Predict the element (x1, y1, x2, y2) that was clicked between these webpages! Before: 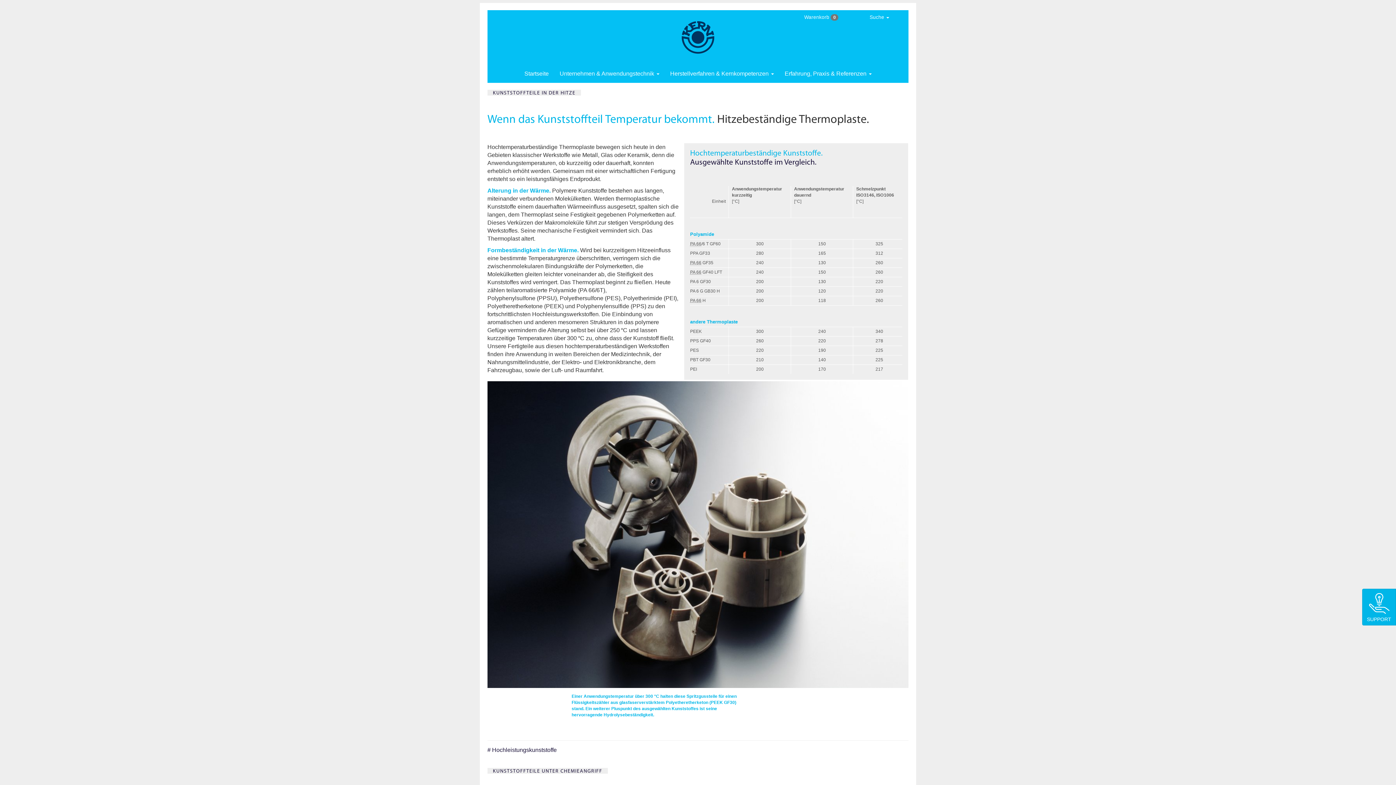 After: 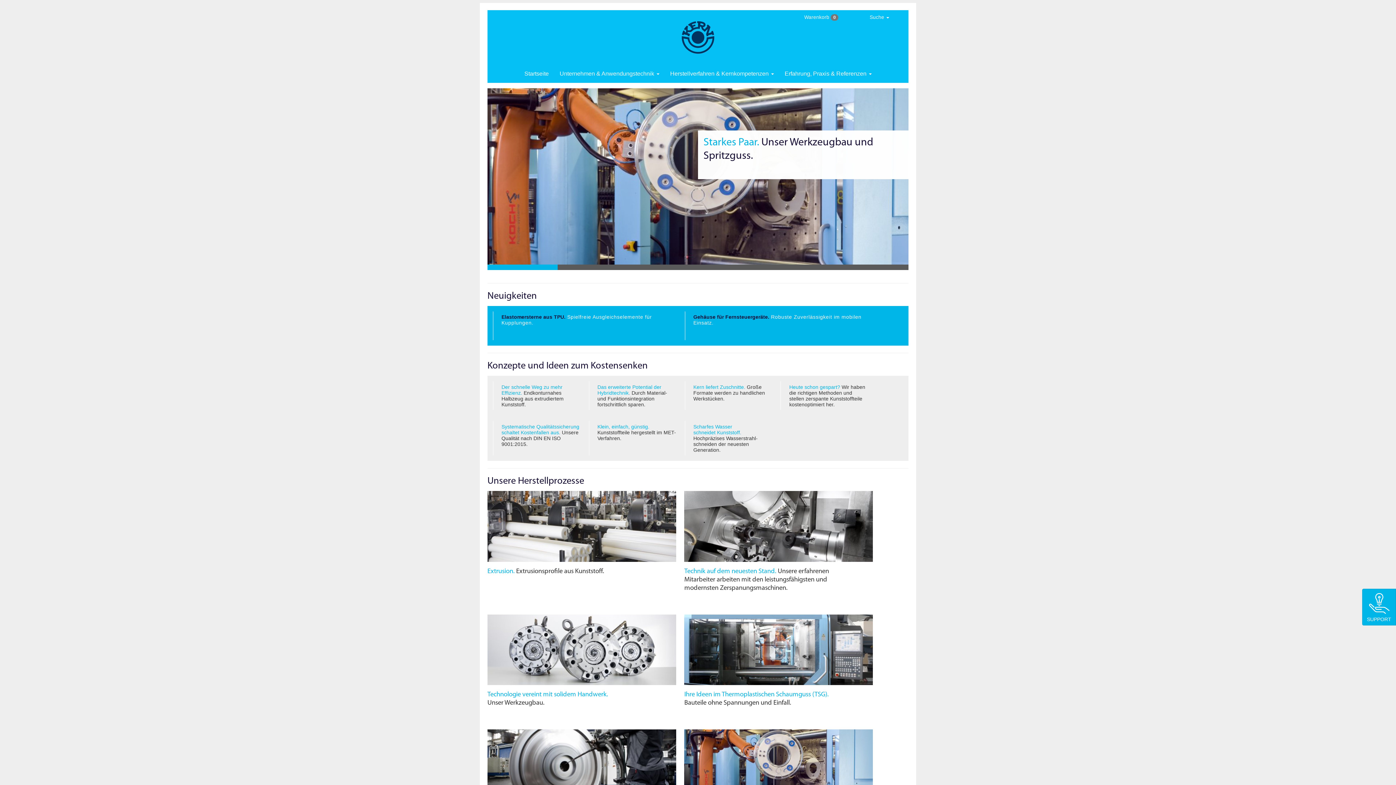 Action: bbox: (519, 64, 554, 83) label: Startseite